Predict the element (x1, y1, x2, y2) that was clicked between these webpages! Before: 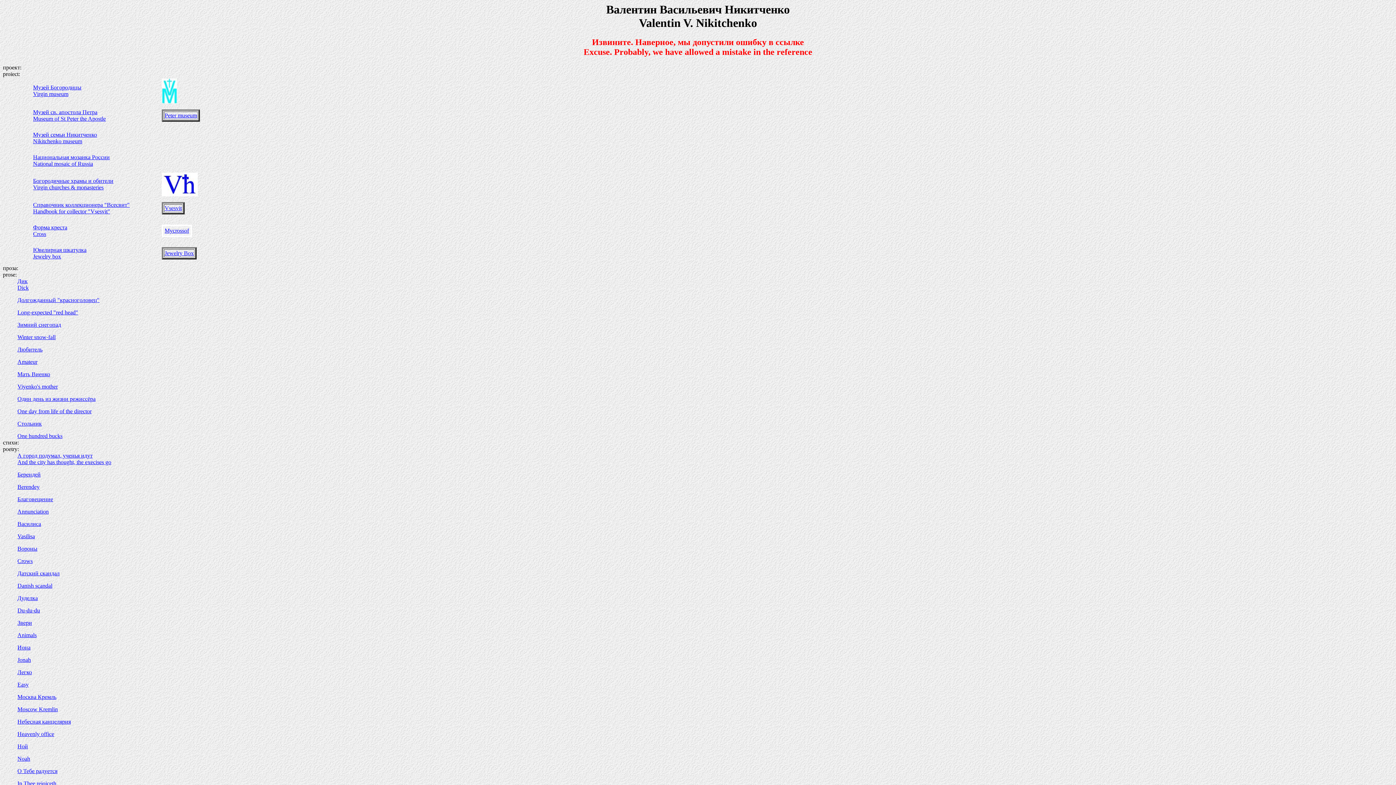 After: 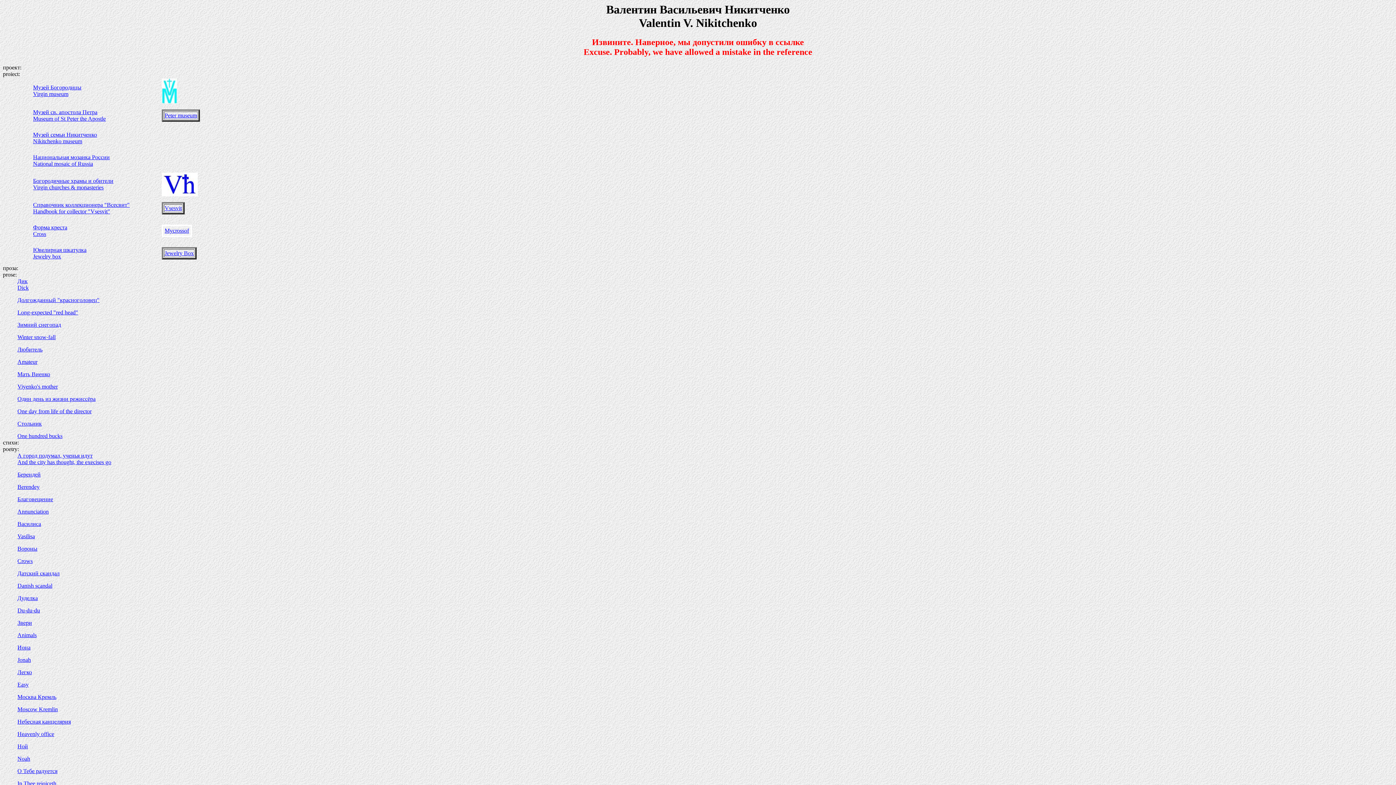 Action: label: Вороны bbox: (17, 545, 37, 552)